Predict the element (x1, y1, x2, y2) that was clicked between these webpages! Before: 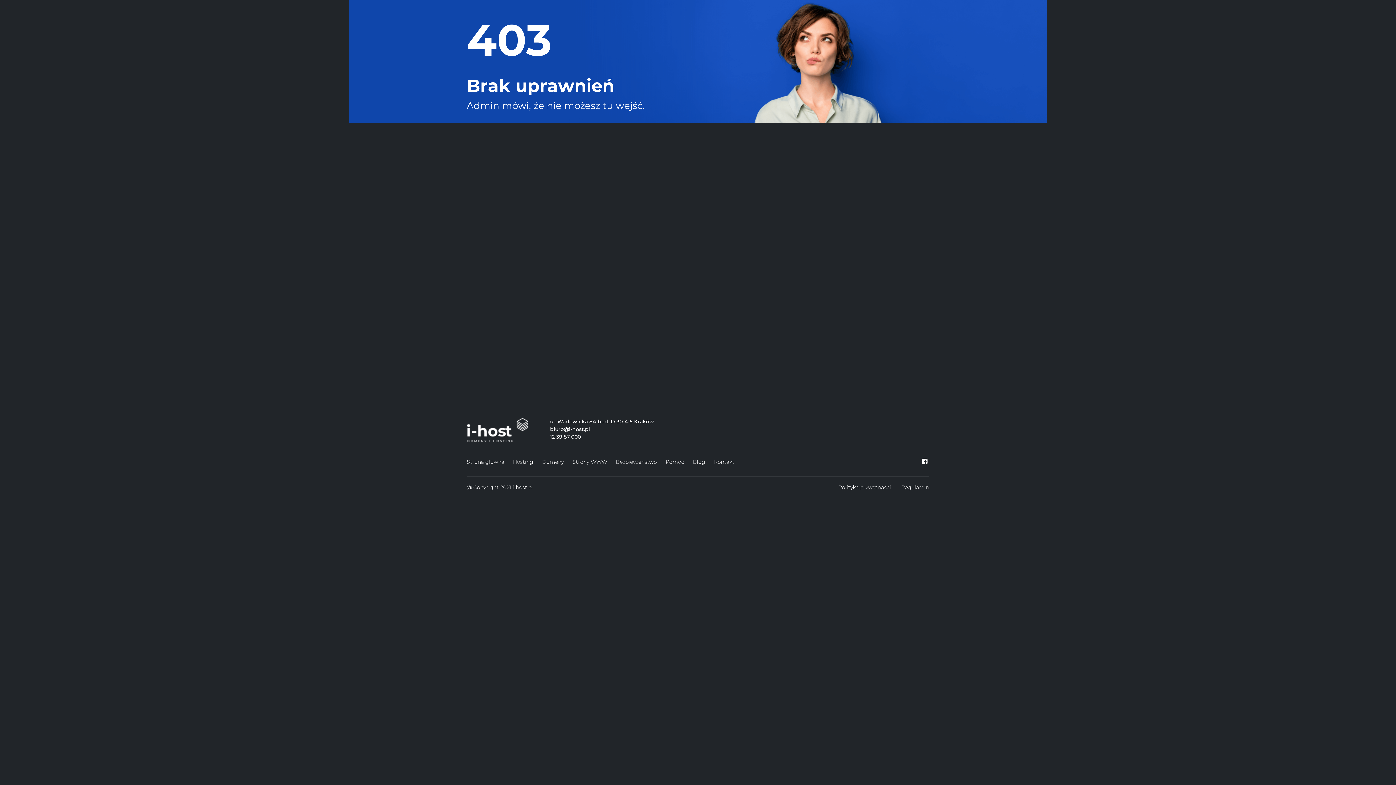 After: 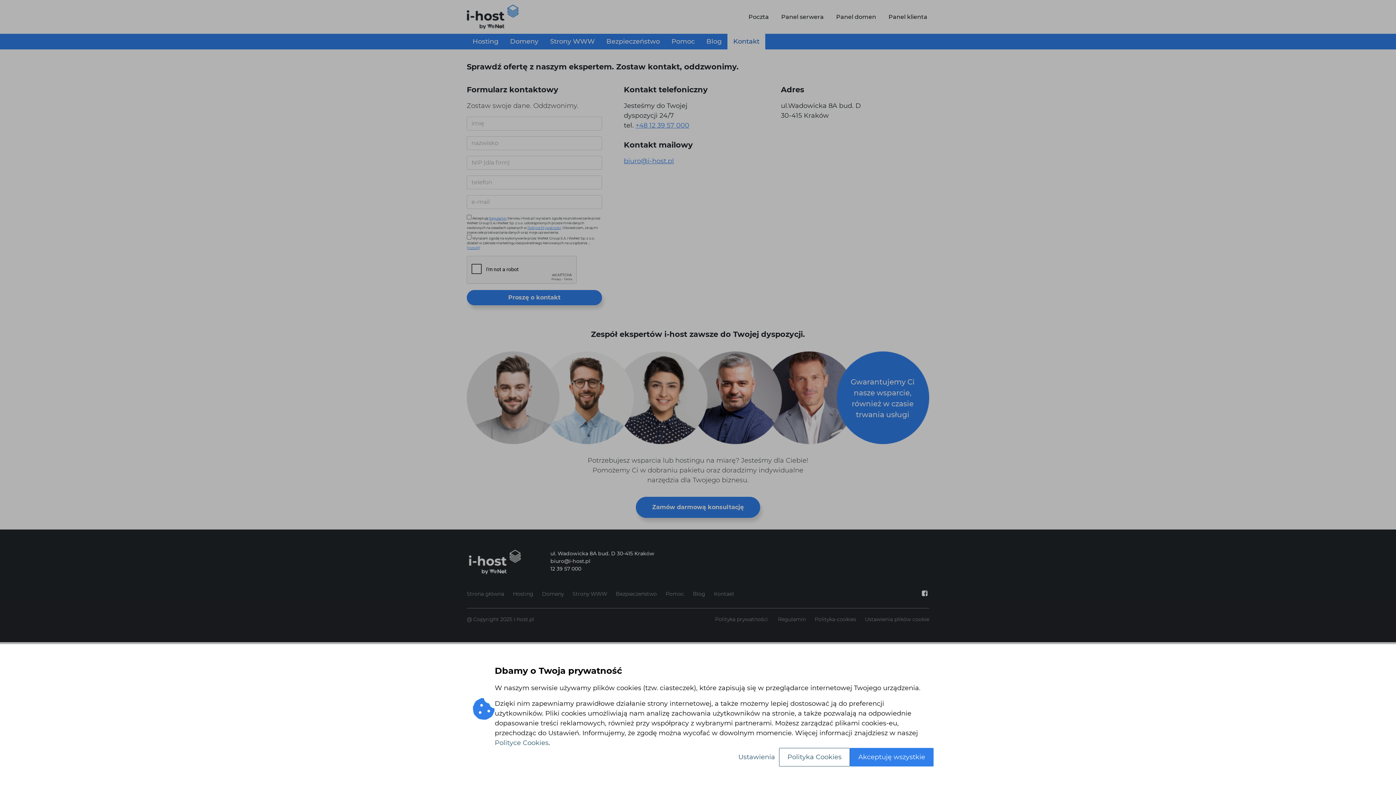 Action: label: Kontakt bbox: (714, 457, 734, 467)